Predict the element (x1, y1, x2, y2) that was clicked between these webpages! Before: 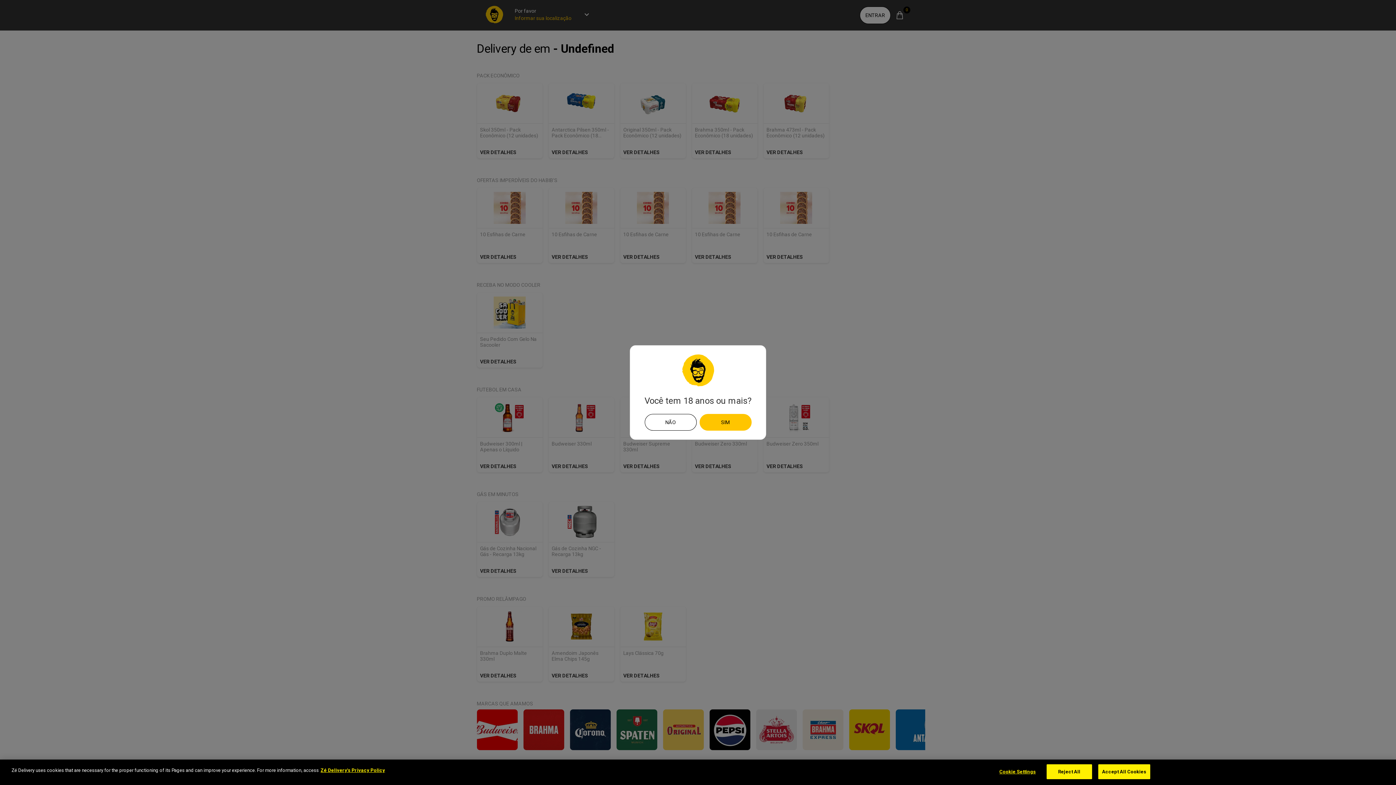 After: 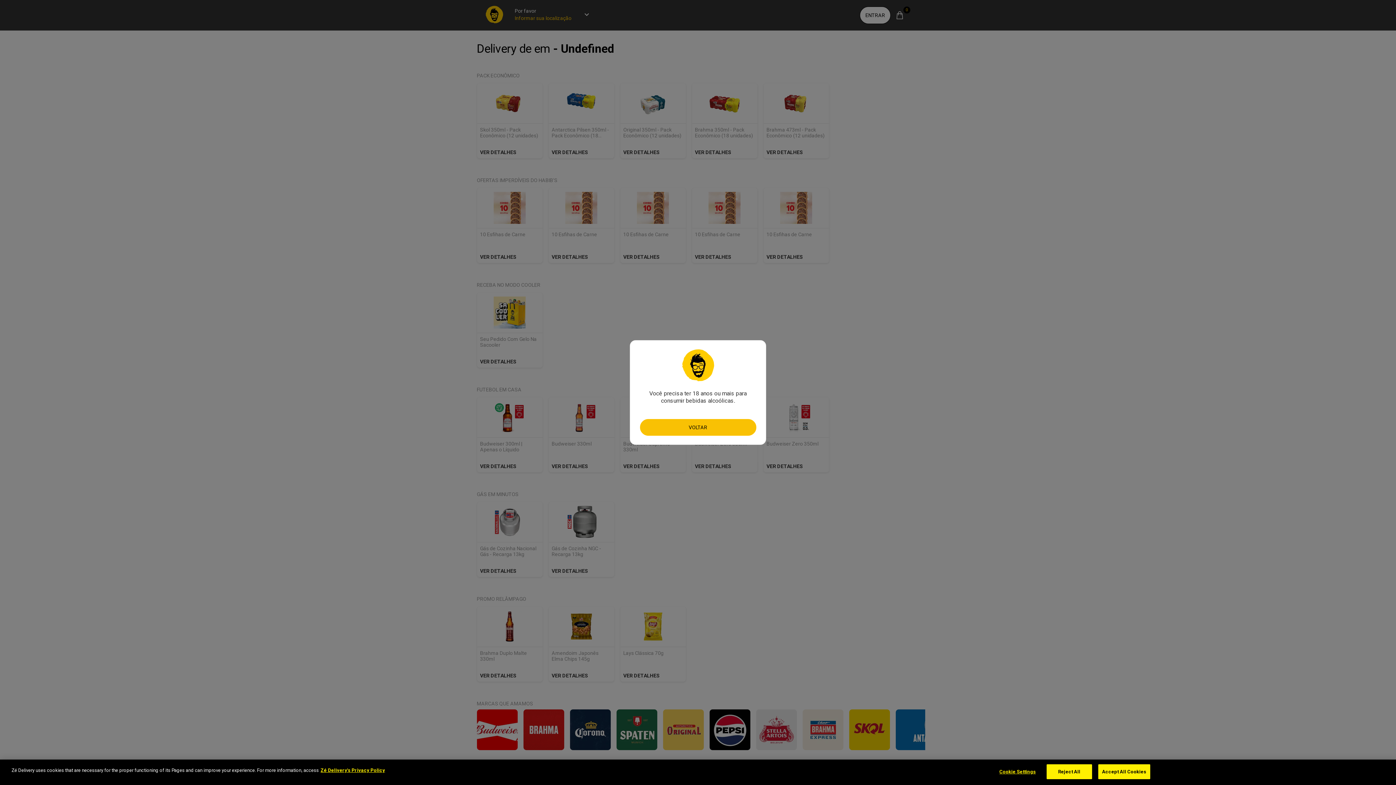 Action: label: Não bbox: (644, 414, 696, 430)